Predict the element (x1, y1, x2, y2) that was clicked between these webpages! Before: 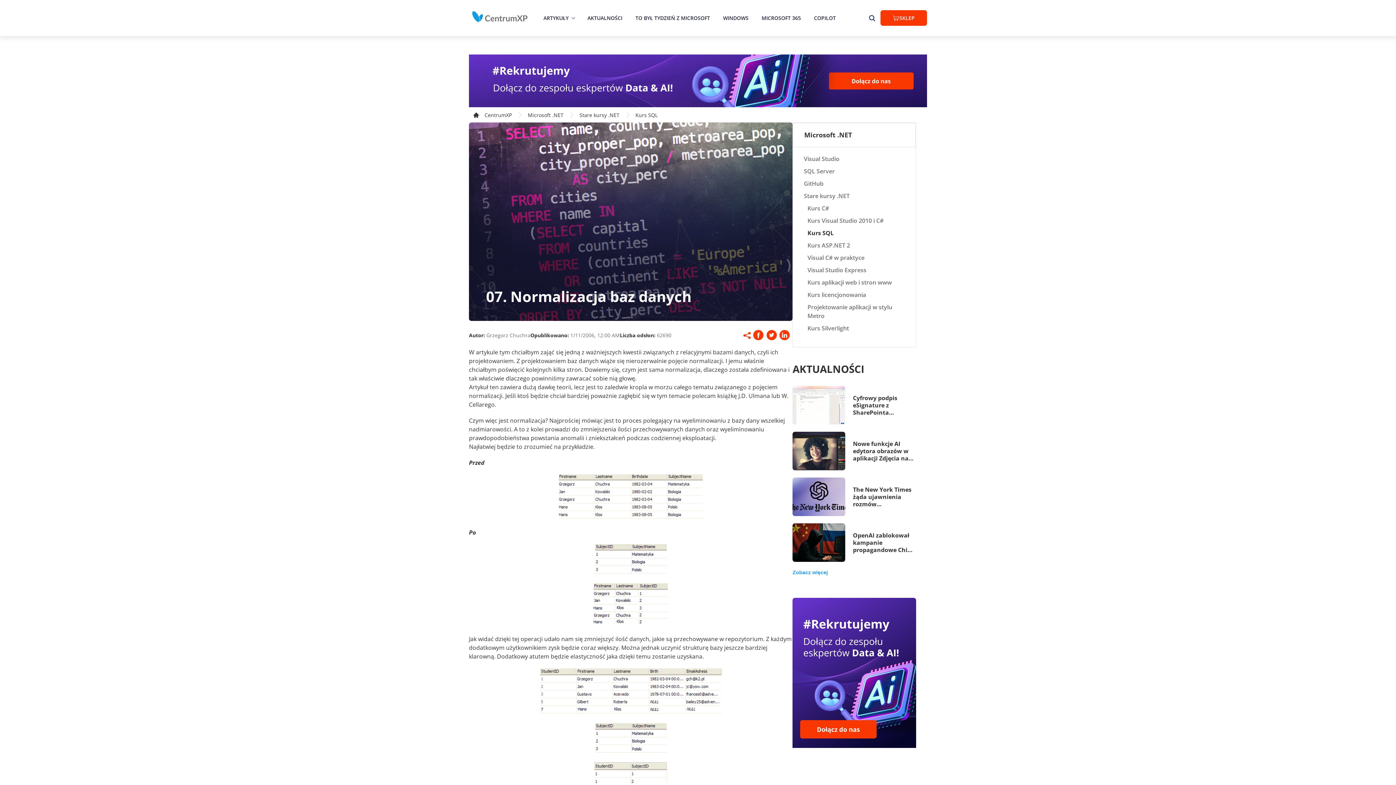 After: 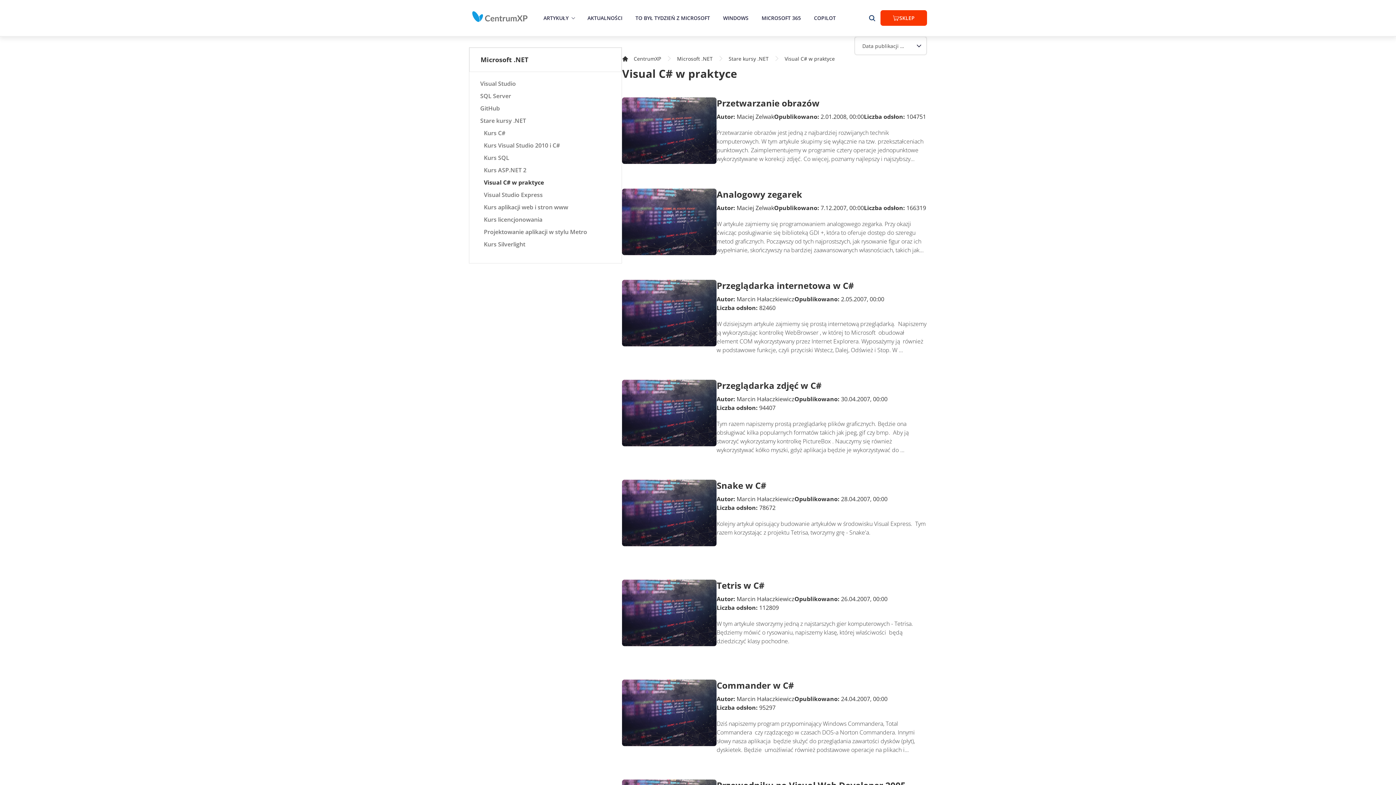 Action: bbox: (807, 253, 908, 262) label: Visual C# w praktyce